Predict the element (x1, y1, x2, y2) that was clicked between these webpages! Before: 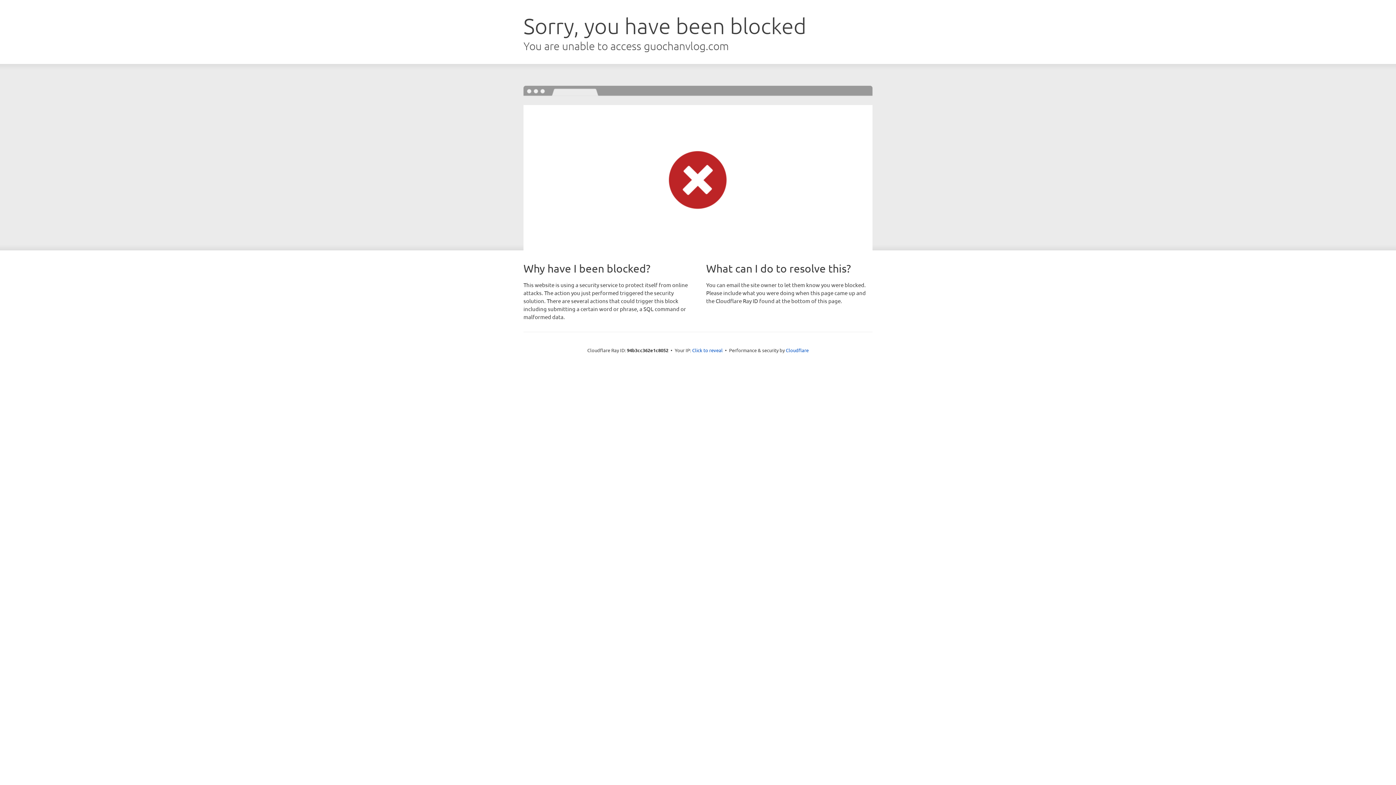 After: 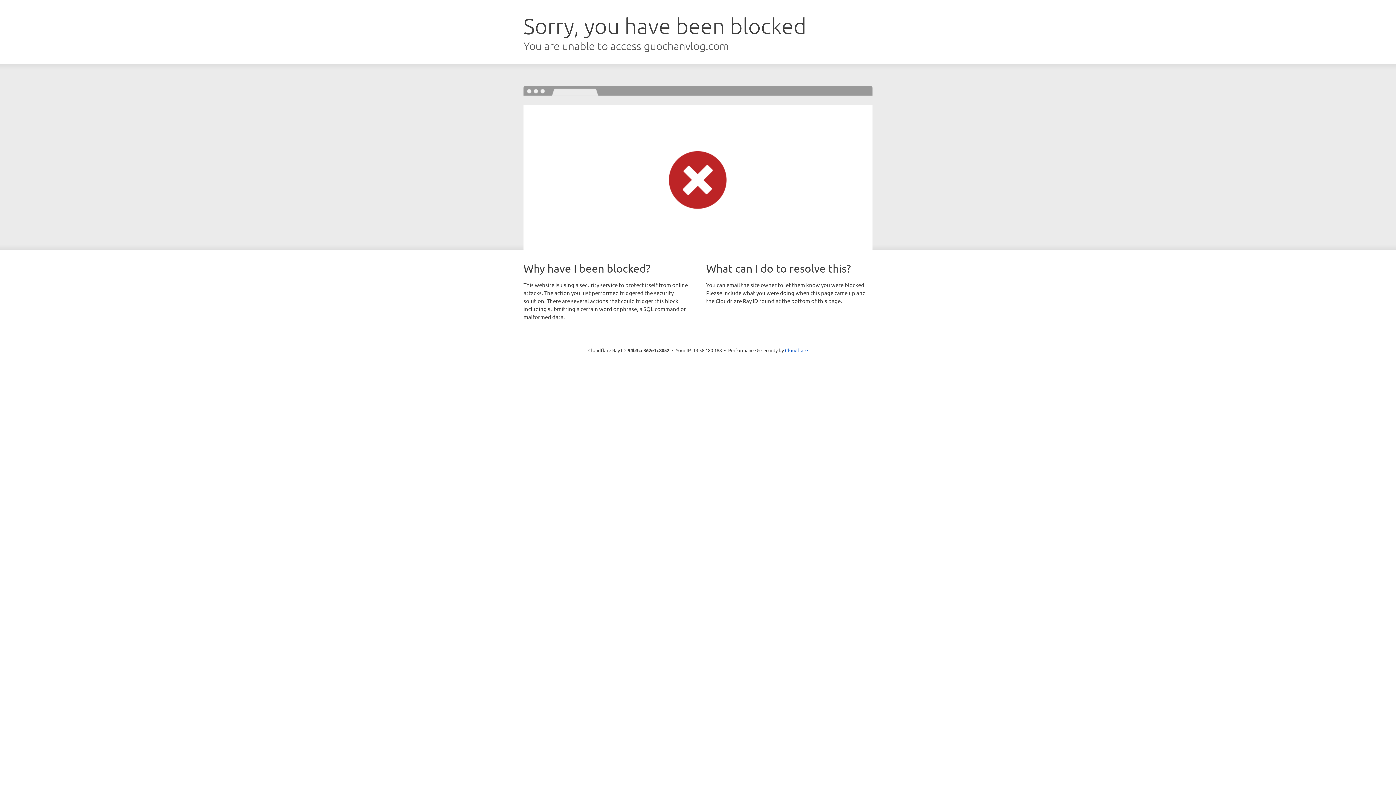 Action: bbox: (692, 346, 722, 353) label: Click to reveal